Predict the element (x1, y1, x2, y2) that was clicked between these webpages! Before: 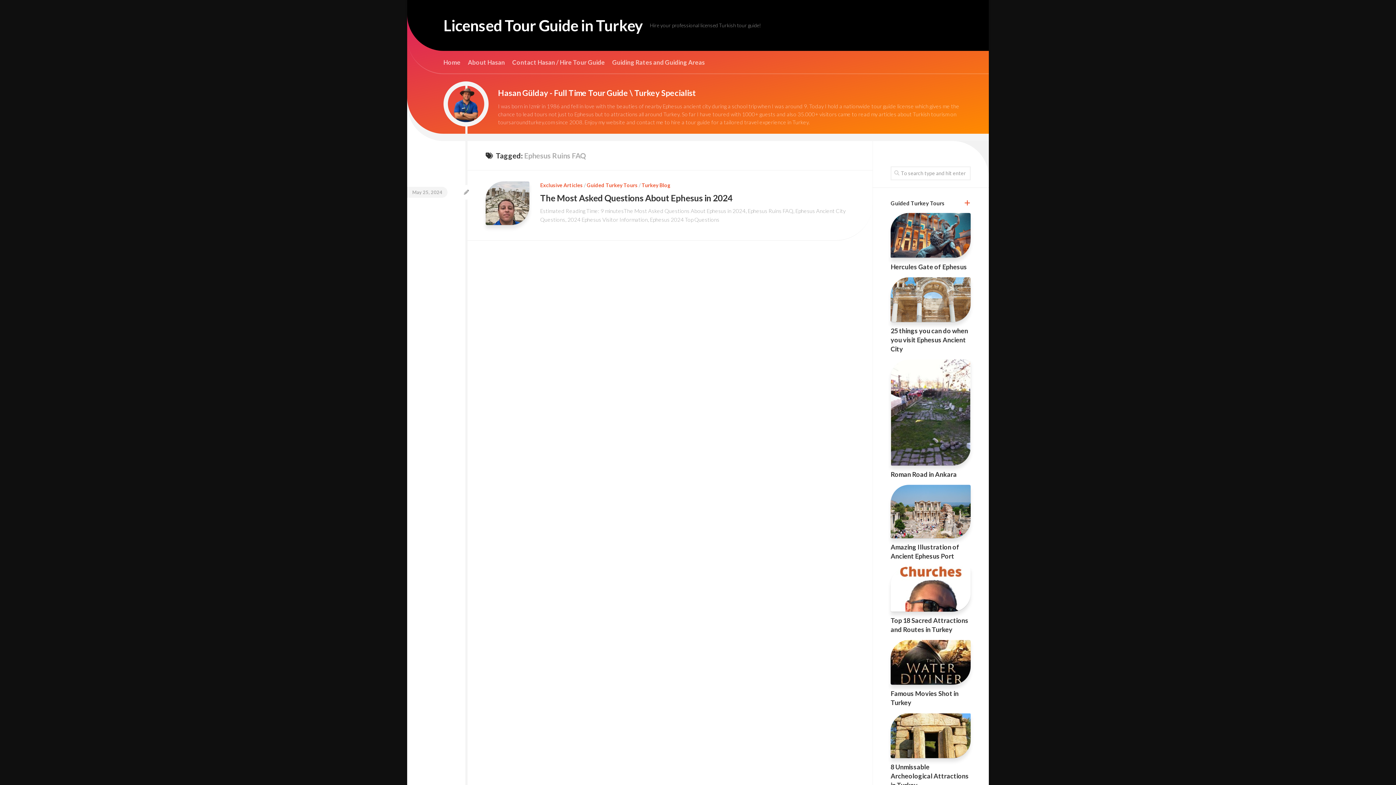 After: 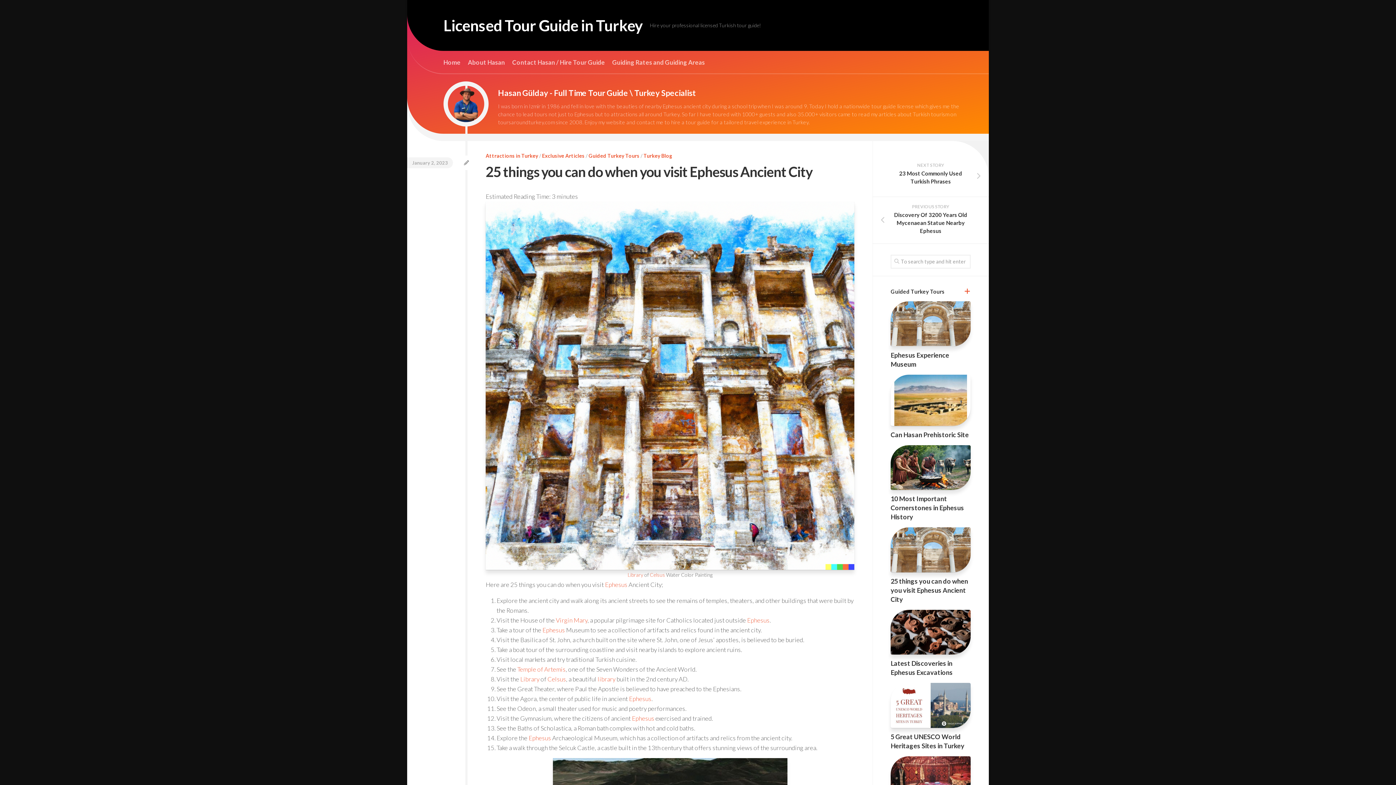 Action: label: 25 things you can do when you visit Ephesus Ancient City bbox: (890, 326, 968, 353)